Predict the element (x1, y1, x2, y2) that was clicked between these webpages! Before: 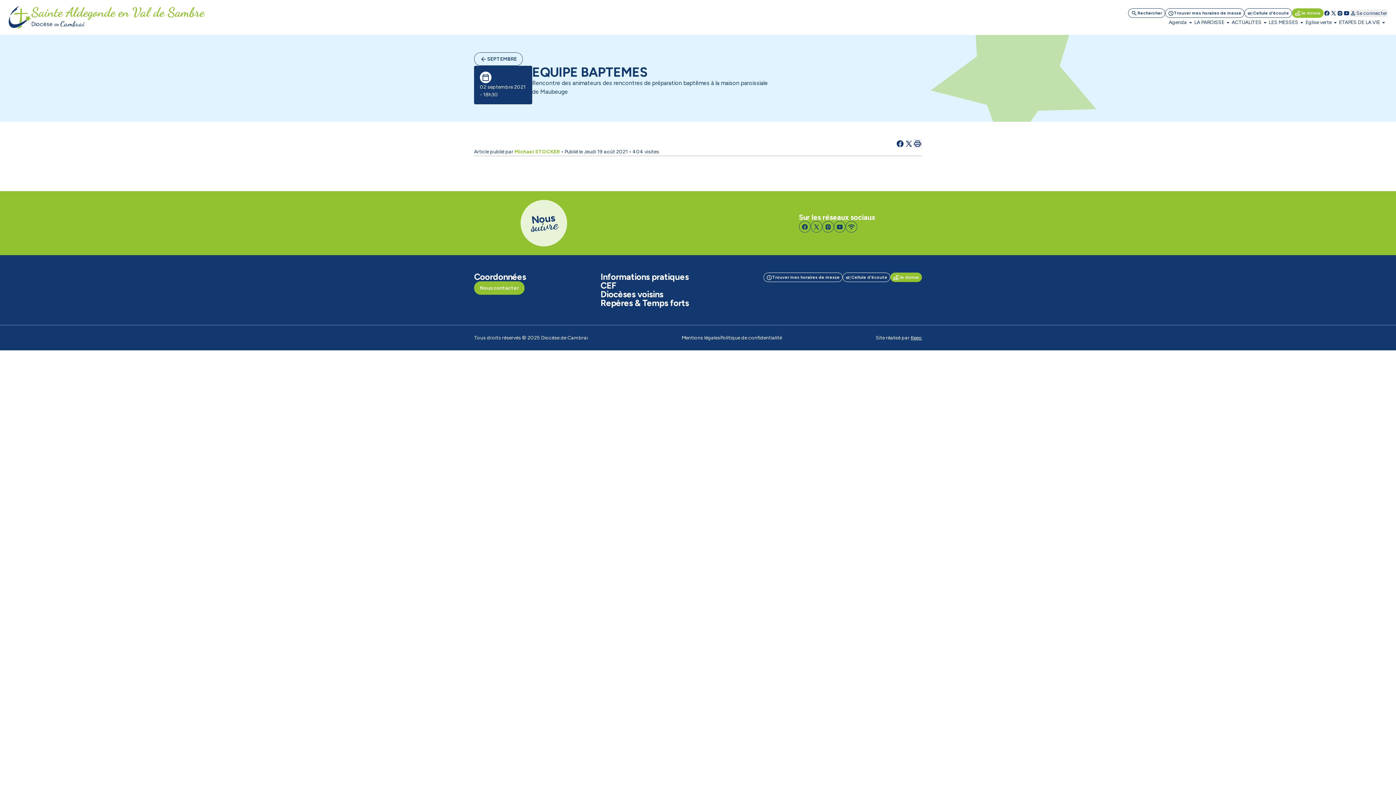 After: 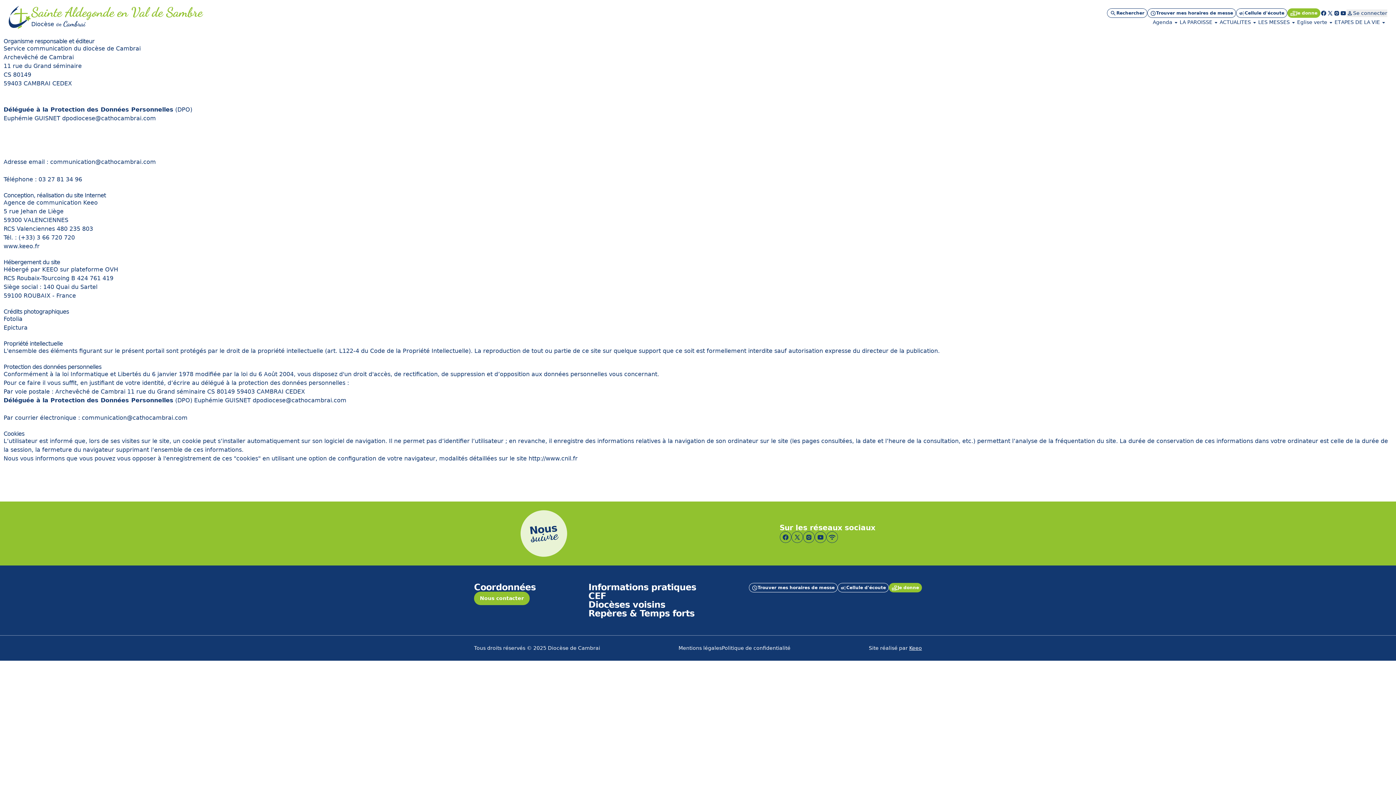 Action: bbox: (681, 334, 720, 341) label: Mentions légales